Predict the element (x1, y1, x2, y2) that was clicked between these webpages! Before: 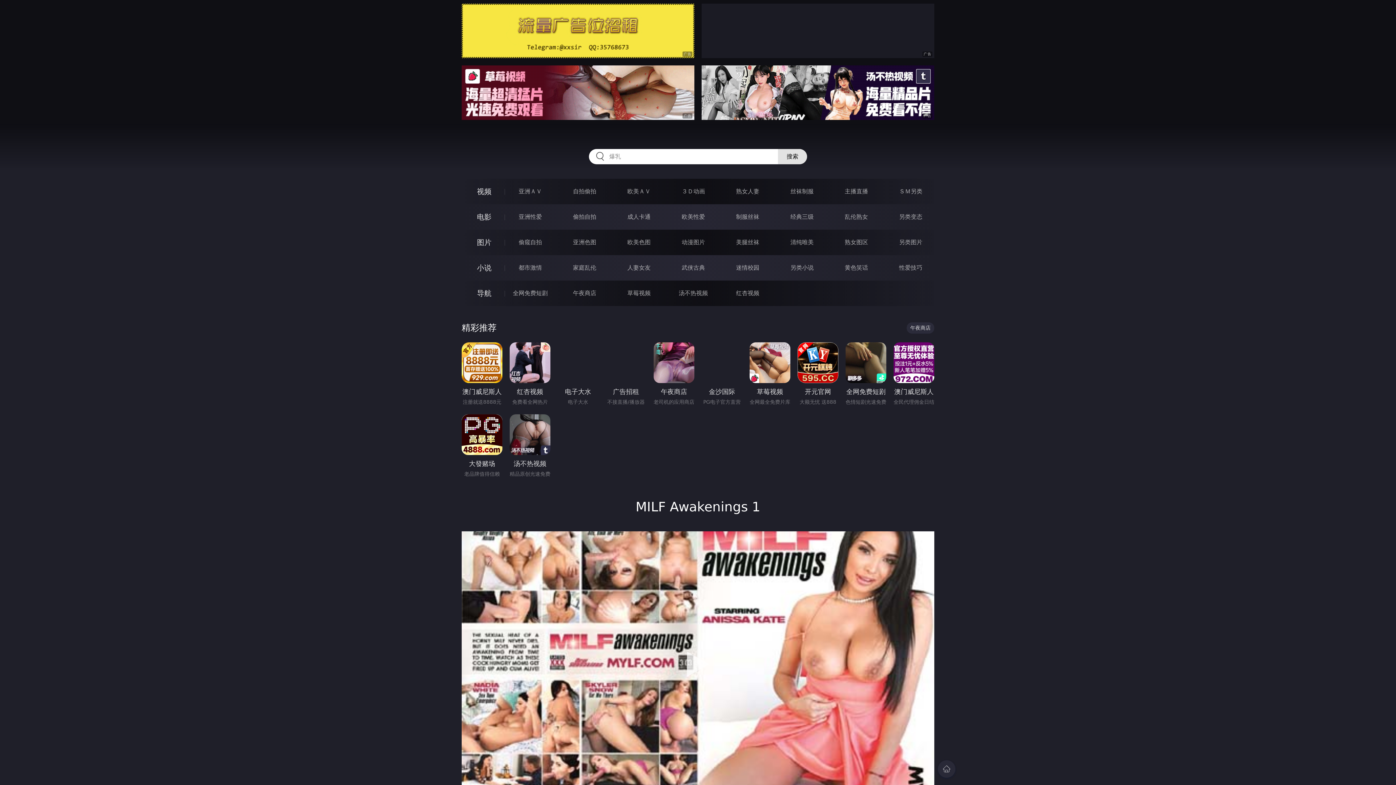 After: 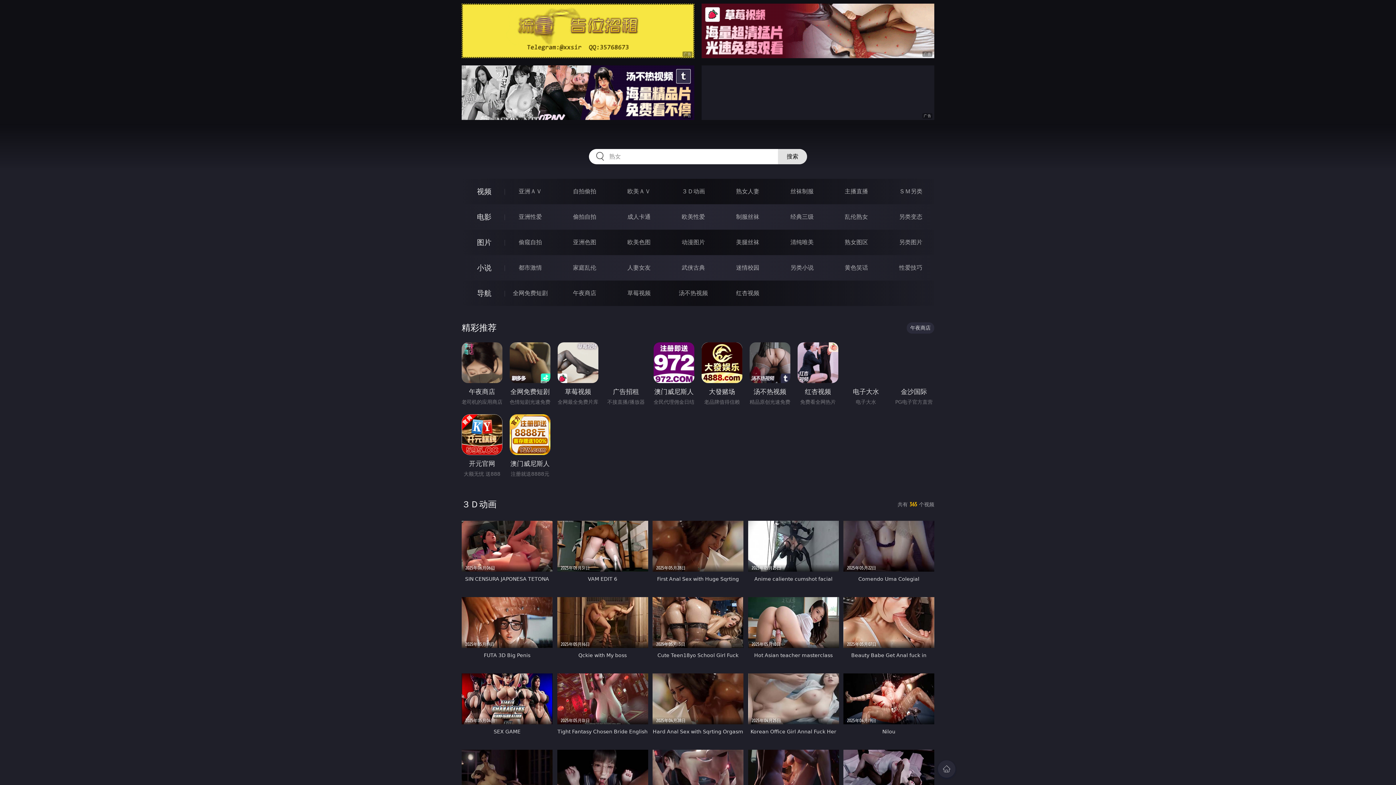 Action: label: ３Ｄ动画 bbox: (681, 188, 705, 194)